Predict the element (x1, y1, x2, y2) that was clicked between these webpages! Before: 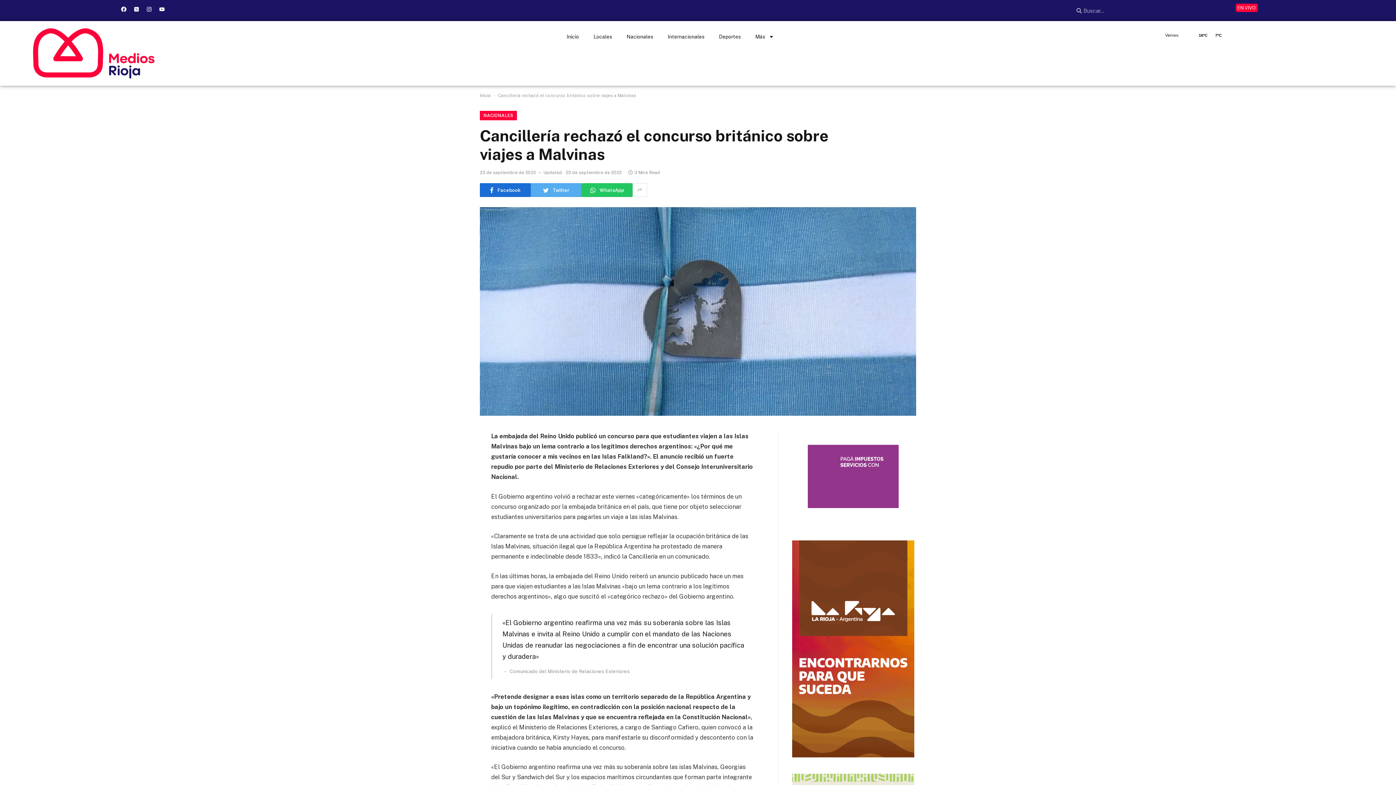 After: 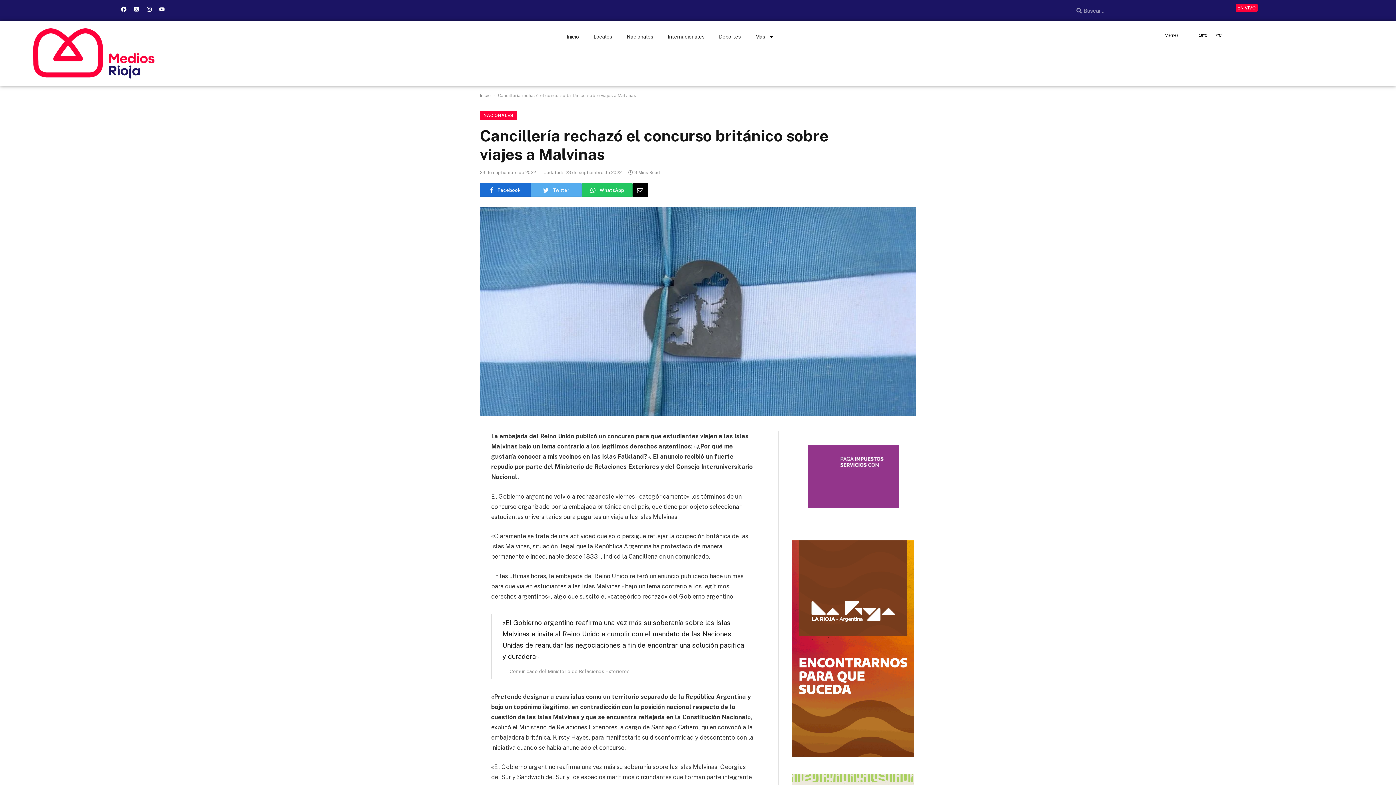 Action: bbox: (632, 183, 647, 197)